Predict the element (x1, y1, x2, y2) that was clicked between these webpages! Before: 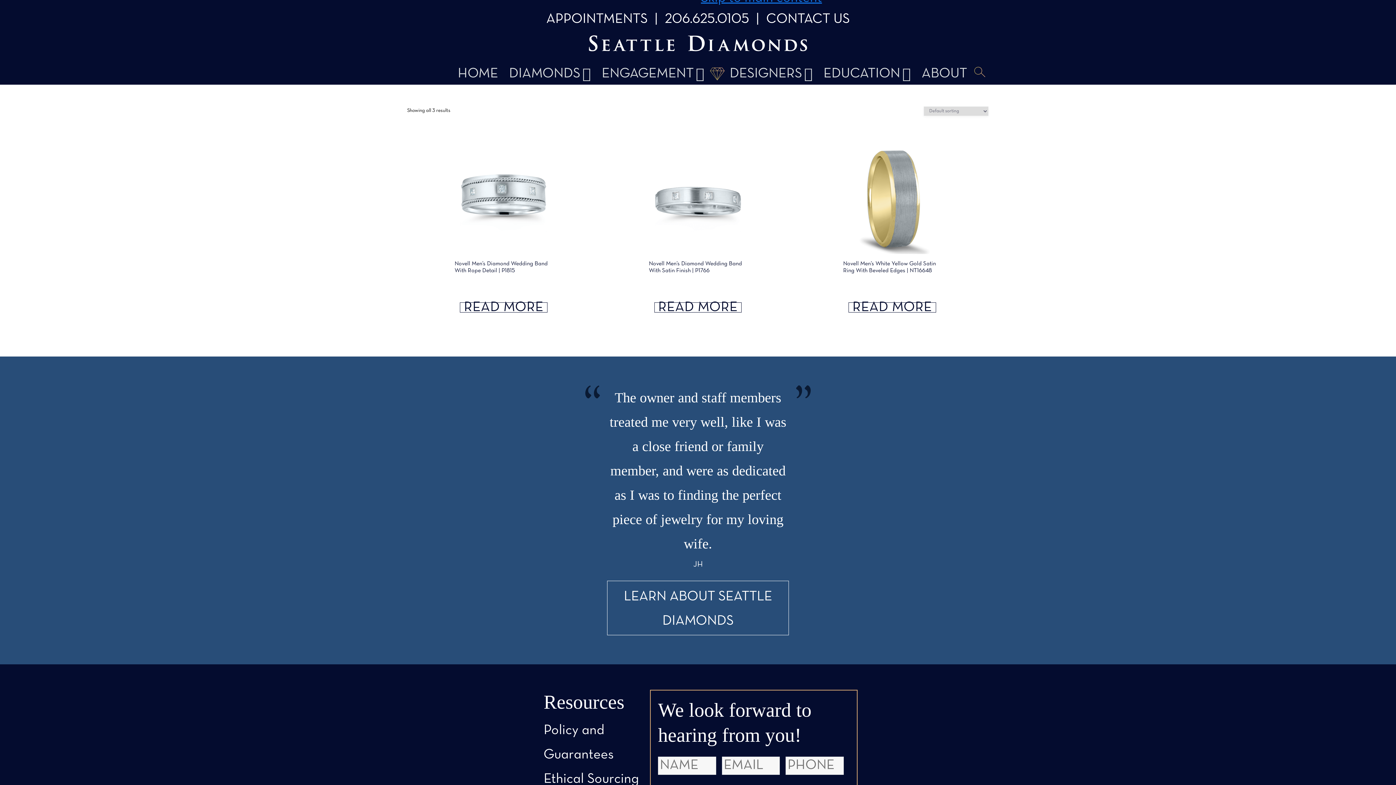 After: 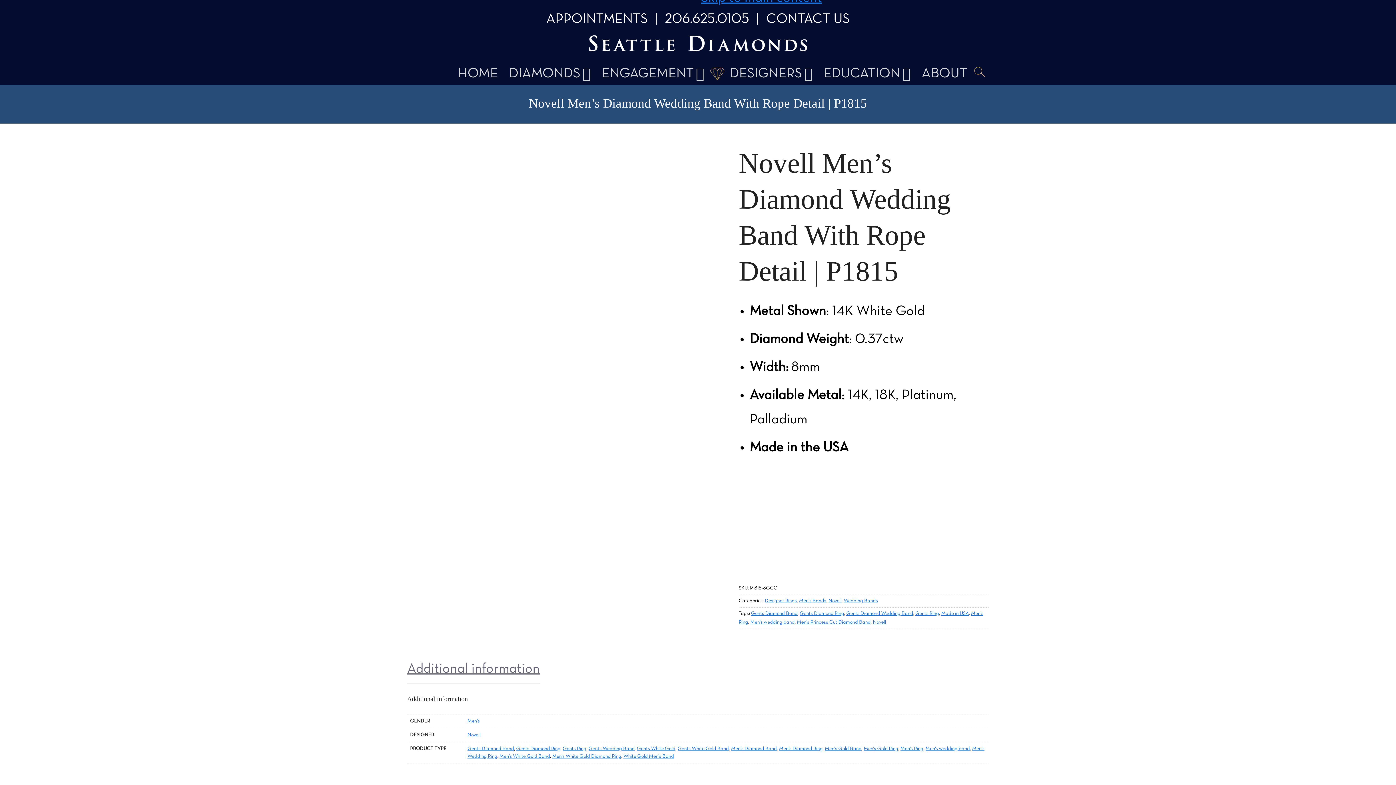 Action: bbox: (449, 144, 558, 295) label: Novell Men’s Diamond Wedding Band With Rope Detail | P1815